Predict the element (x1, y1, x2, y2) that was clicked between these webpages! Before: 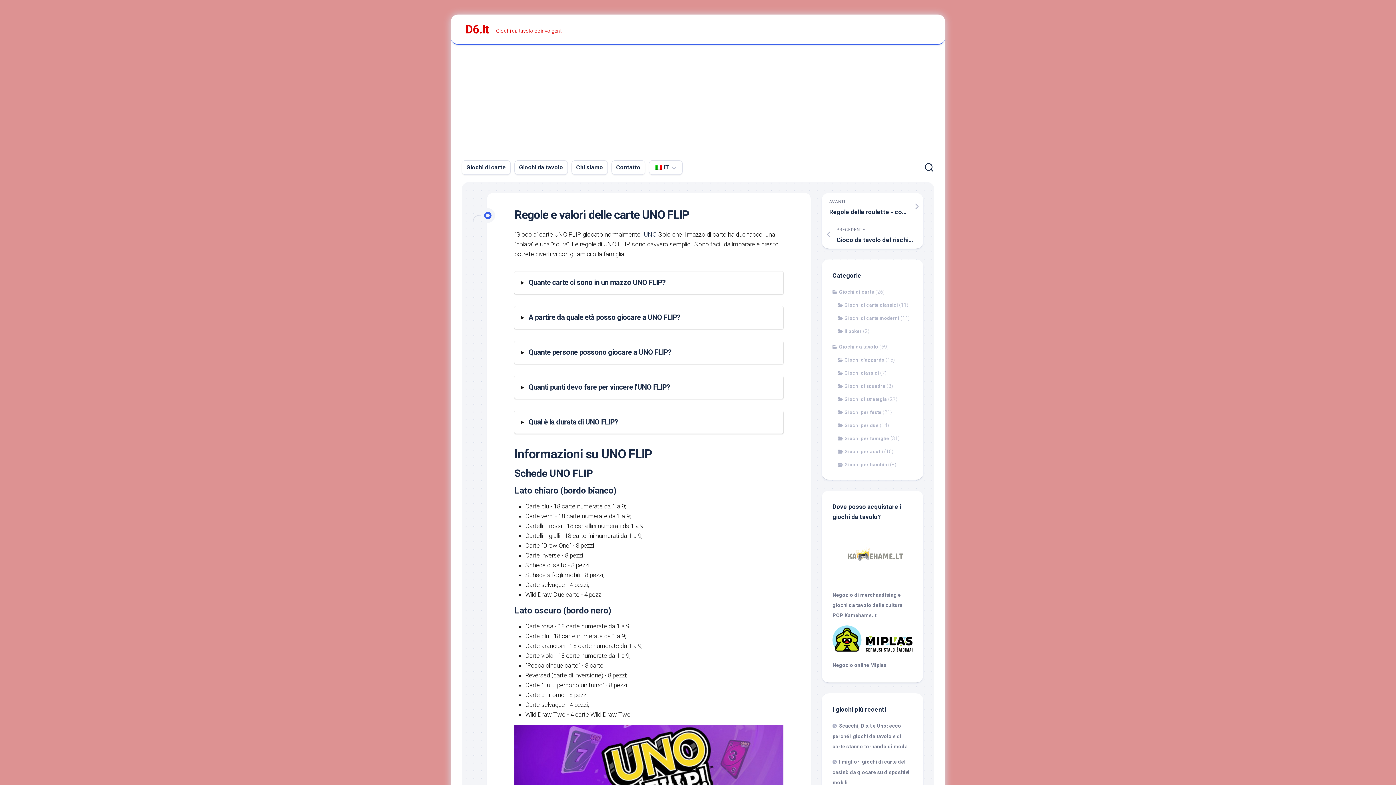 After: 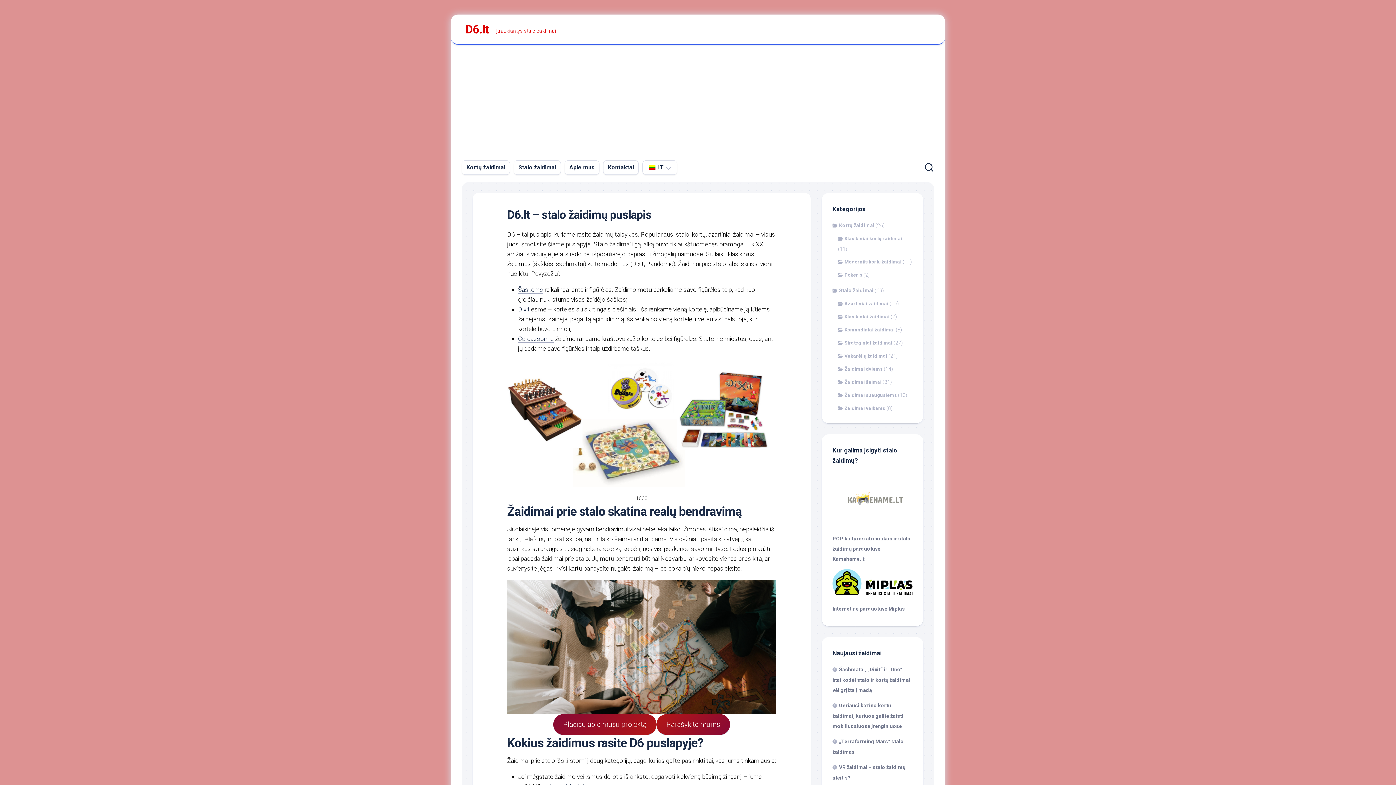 Action: bbox: (519, 163, 563, 171) label: Giochi da tavolo